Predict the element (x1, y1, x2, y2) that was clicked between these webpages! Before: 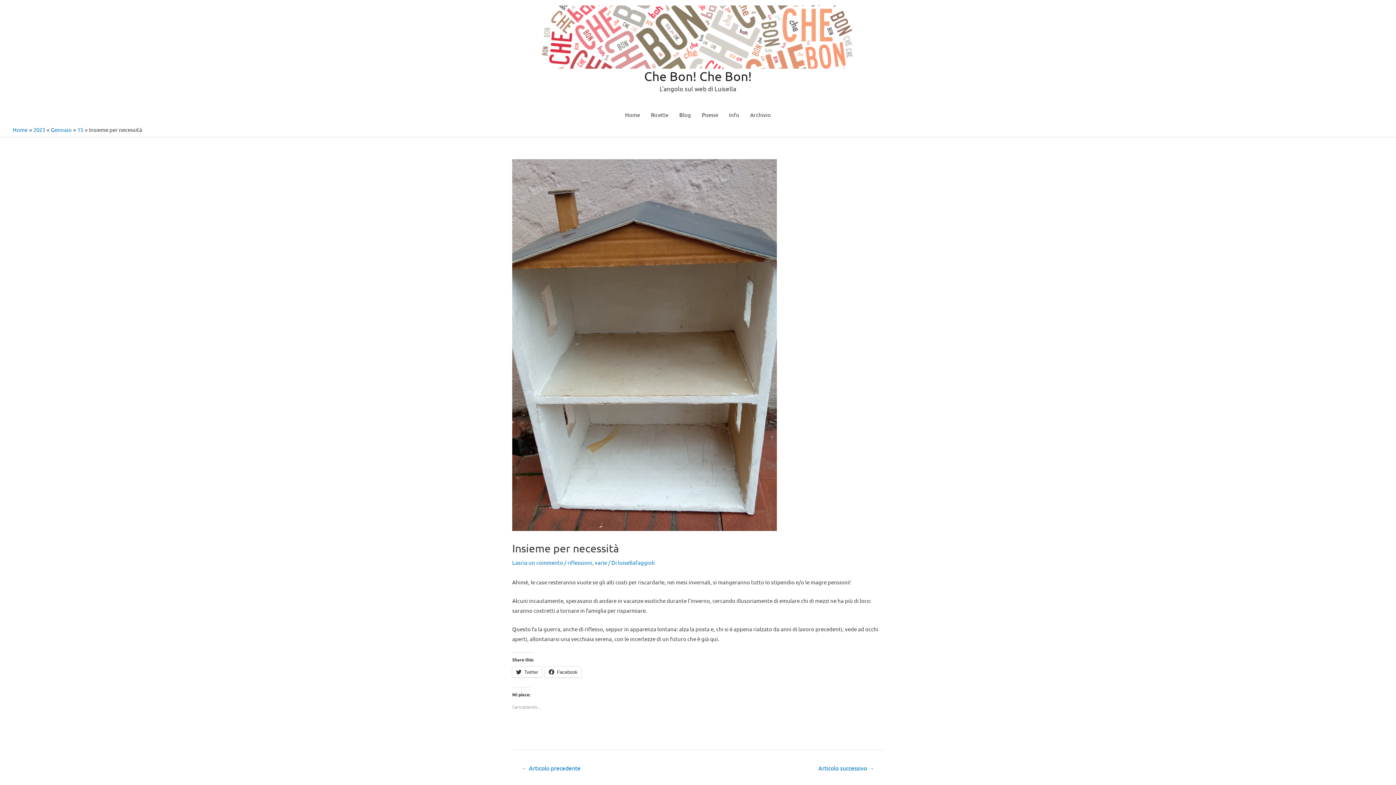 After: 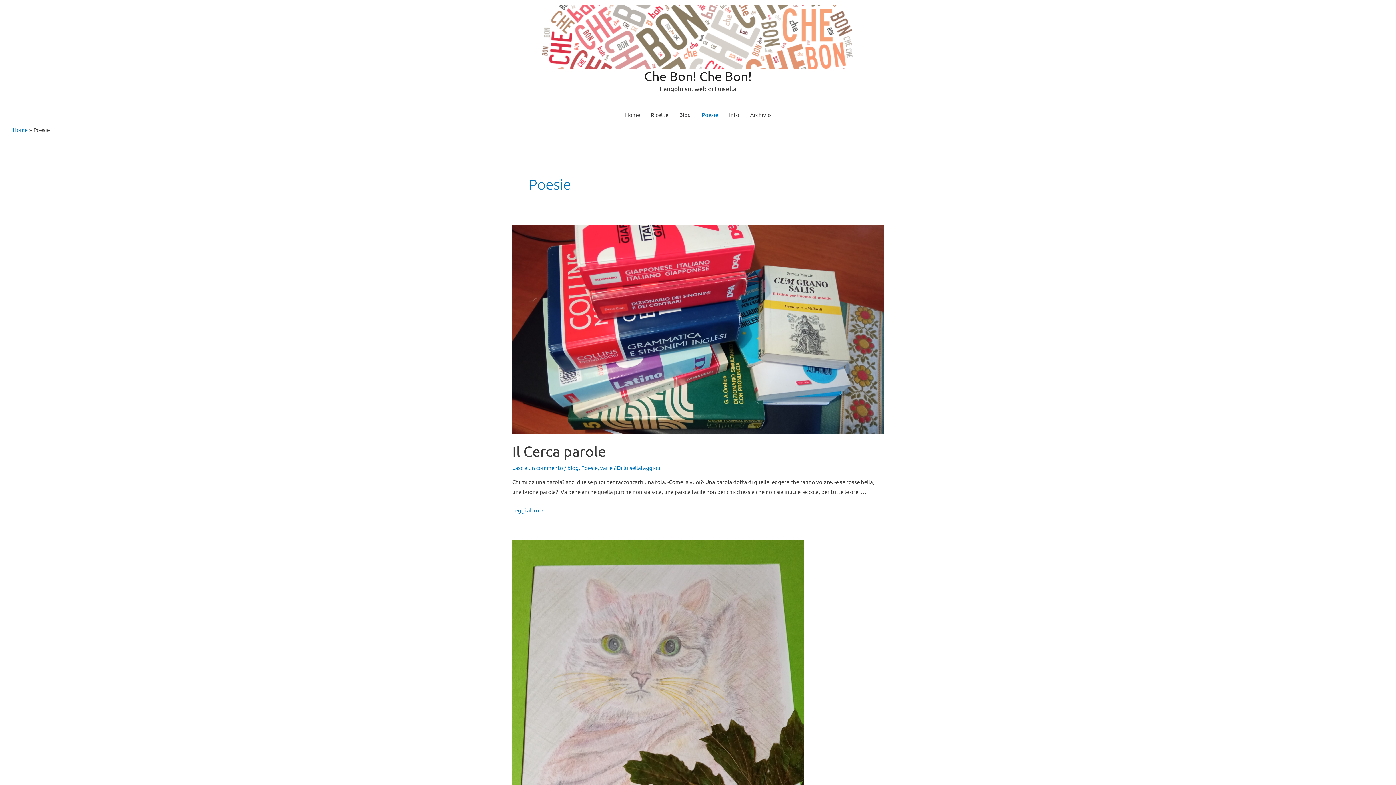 Action: bbox: (696, 104, 723, 125) label: Poesie